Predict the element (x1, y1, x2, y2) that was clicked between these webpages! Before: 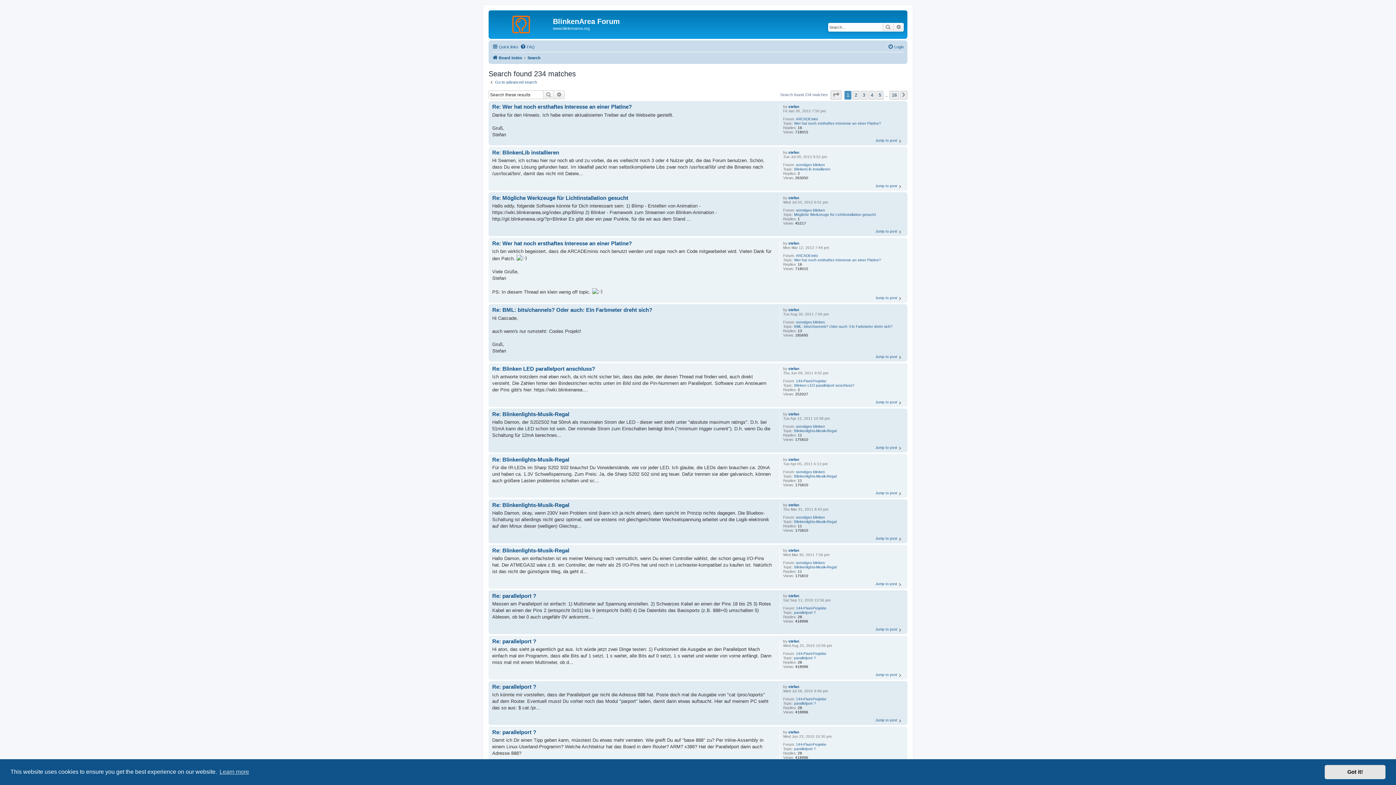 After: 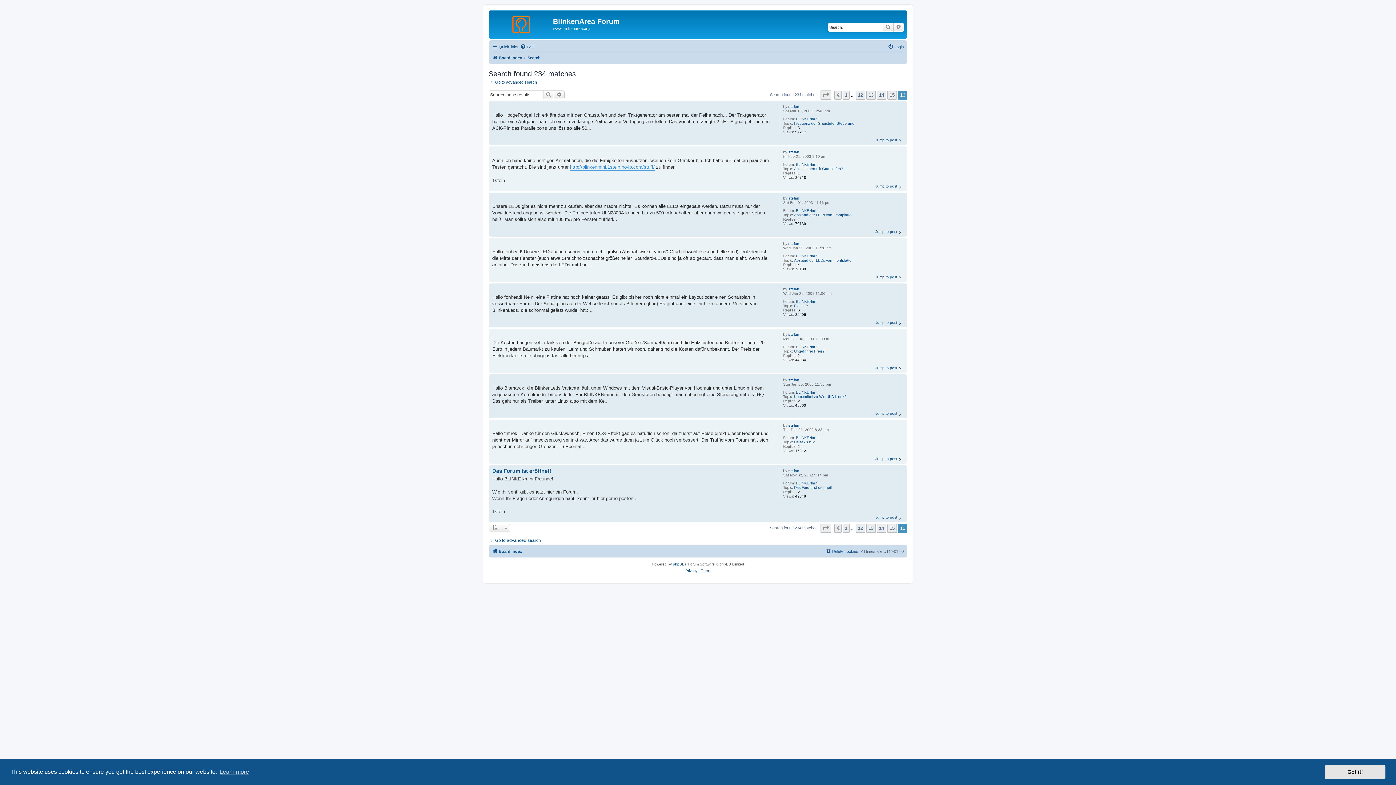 Action: label: 16 bbox: (889, 90, 899, 99)